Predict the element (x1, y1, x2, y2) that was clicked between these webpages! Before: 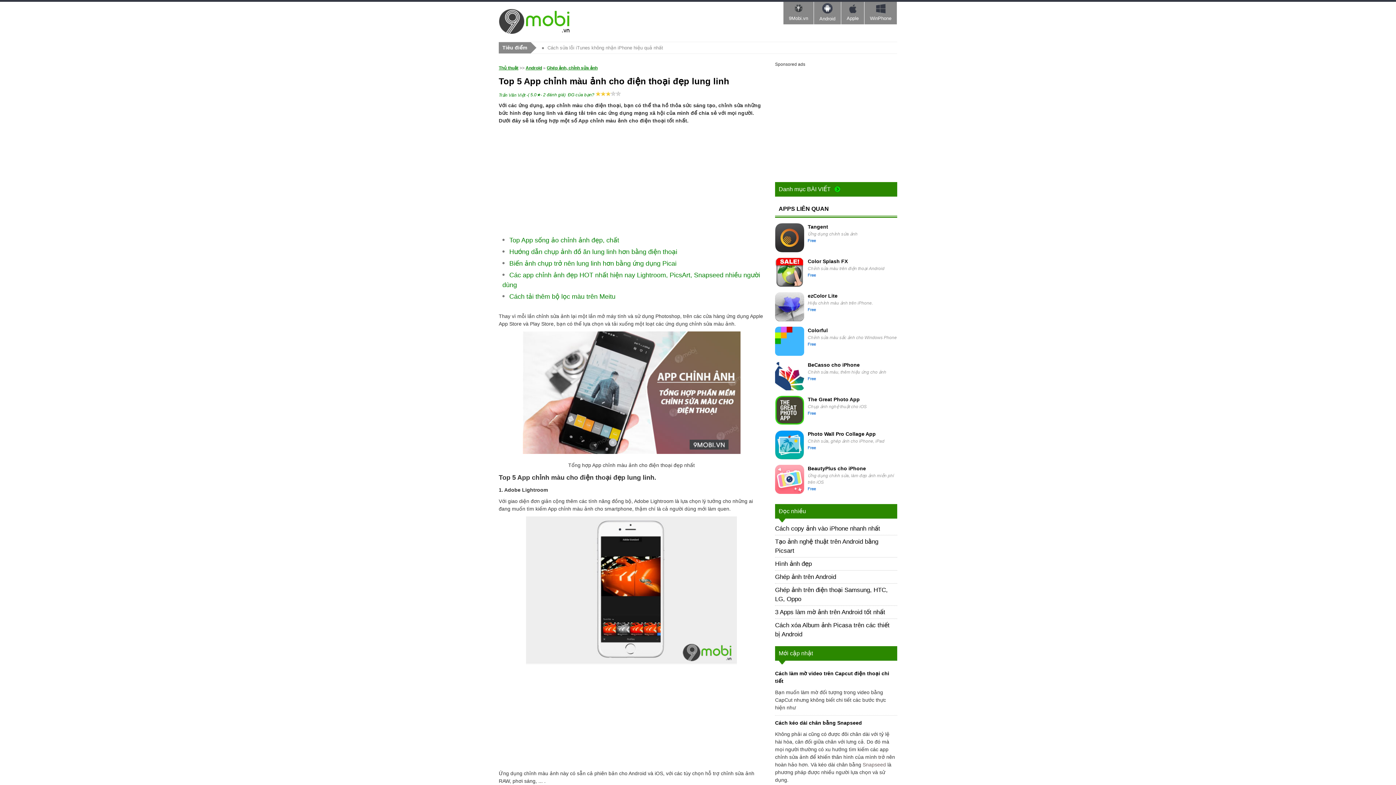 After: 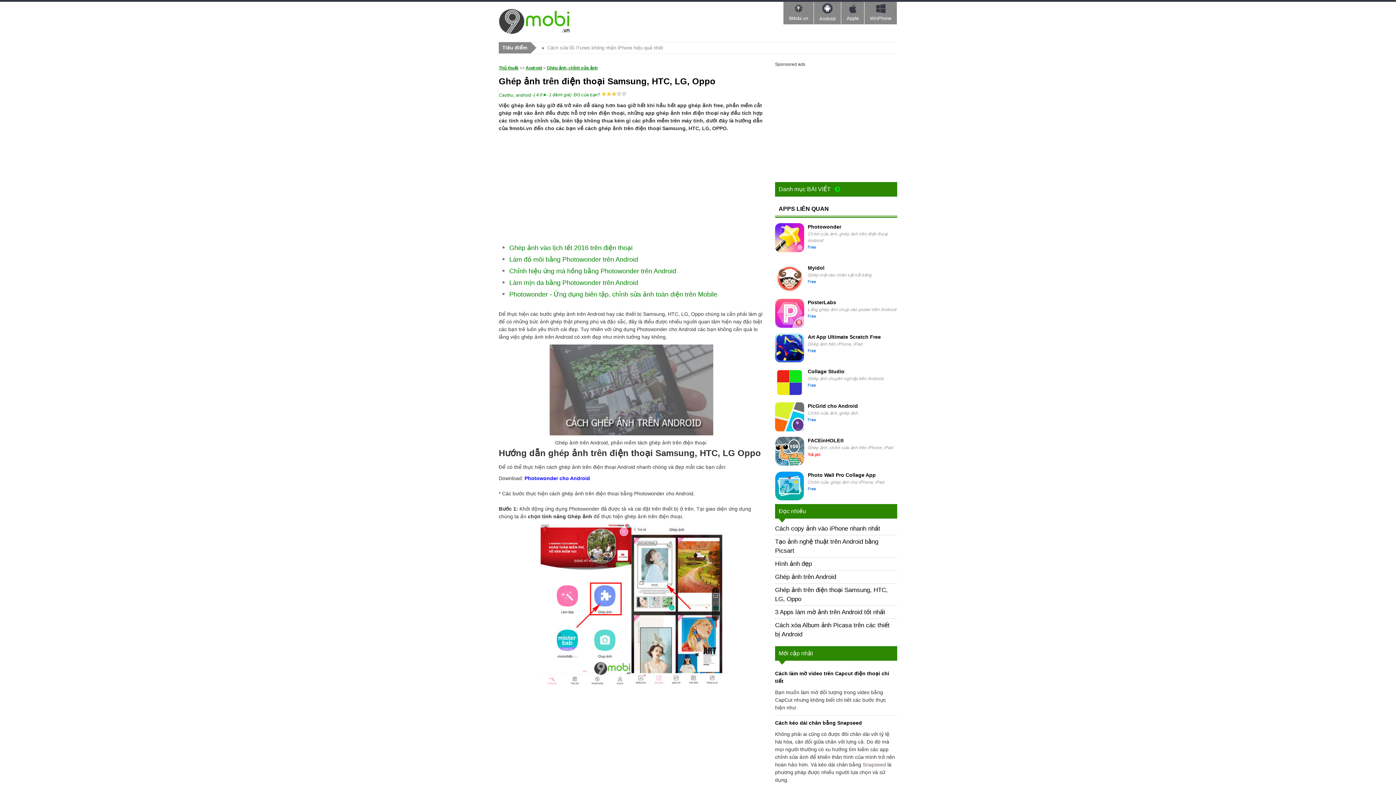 Action: label: Ghép ảnh trên điện thoại Samsung, HTC, LG, Oppo bbox: (775, 584, 897, 605)